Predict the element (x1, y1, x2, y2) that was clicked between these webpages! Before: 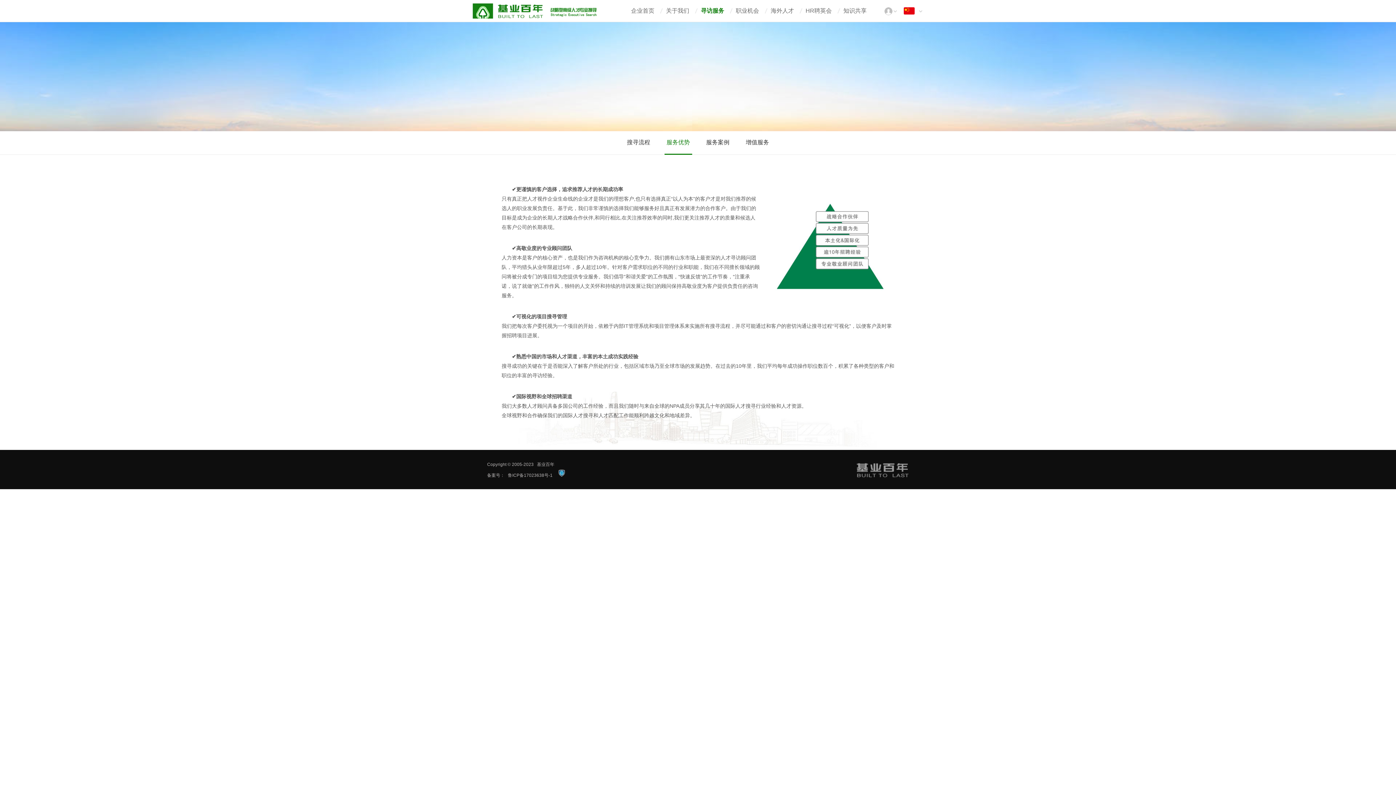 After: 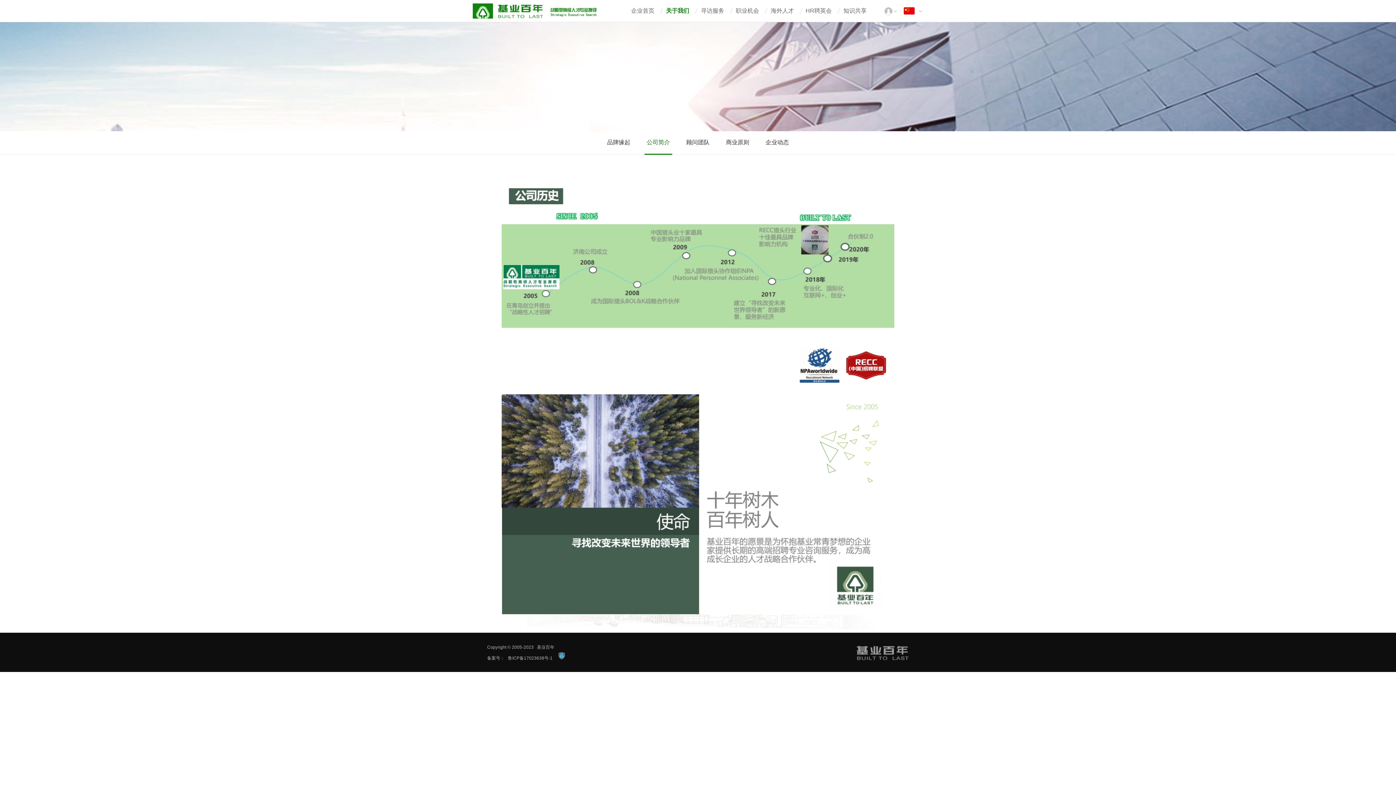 Action: bbox: (666, 4, 689, 17) label: 关于我们